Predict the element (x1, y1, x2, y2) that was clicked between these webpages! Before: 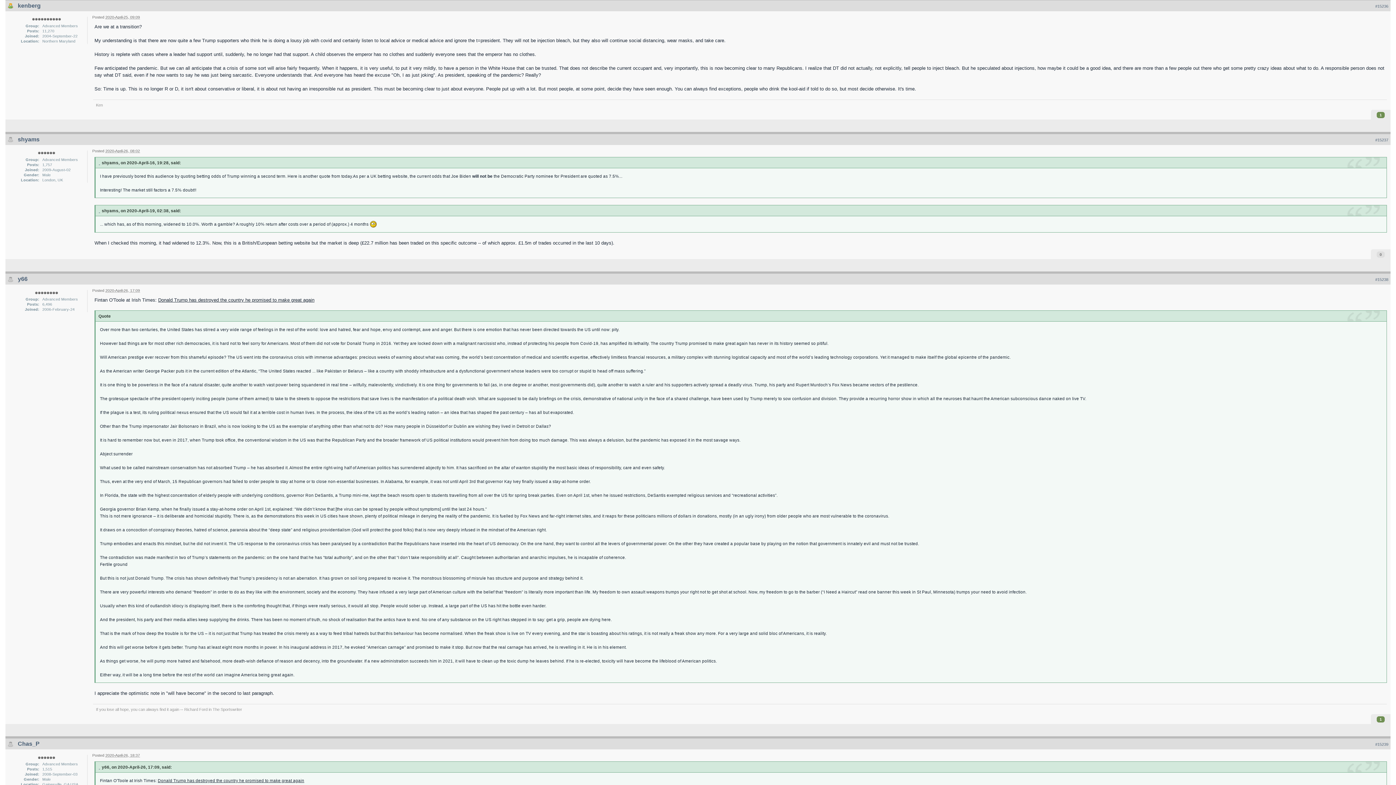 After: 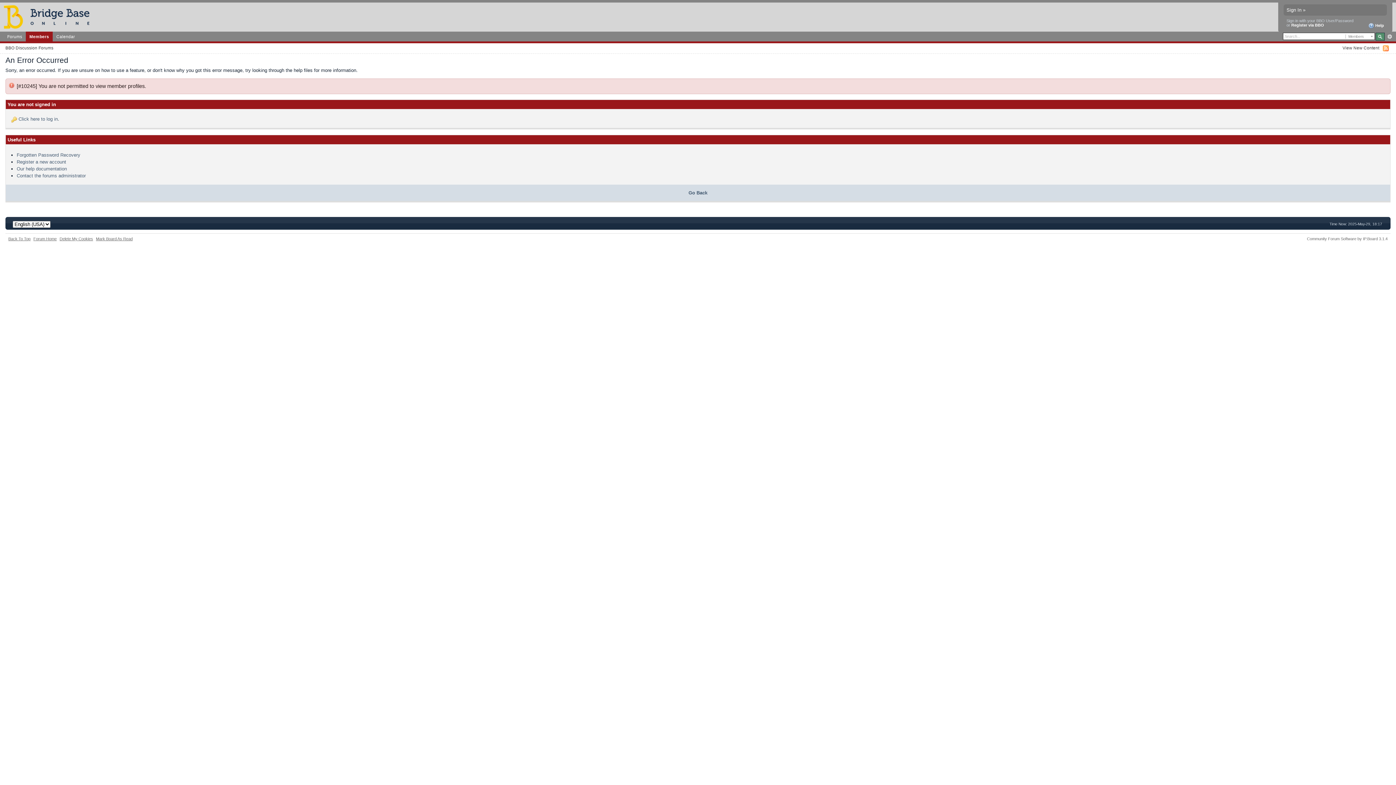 Action: bbox: (17, 2, 40, 8) label: kenberg